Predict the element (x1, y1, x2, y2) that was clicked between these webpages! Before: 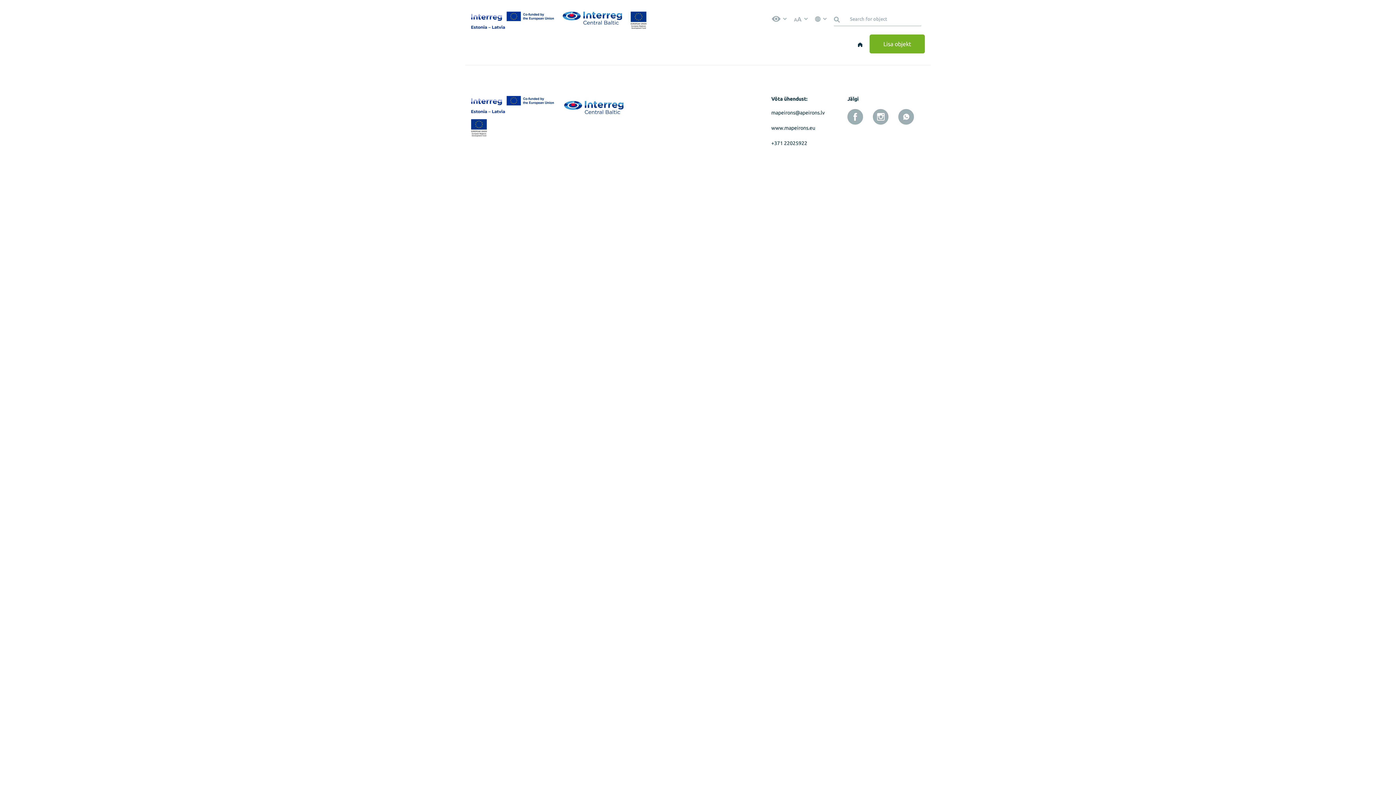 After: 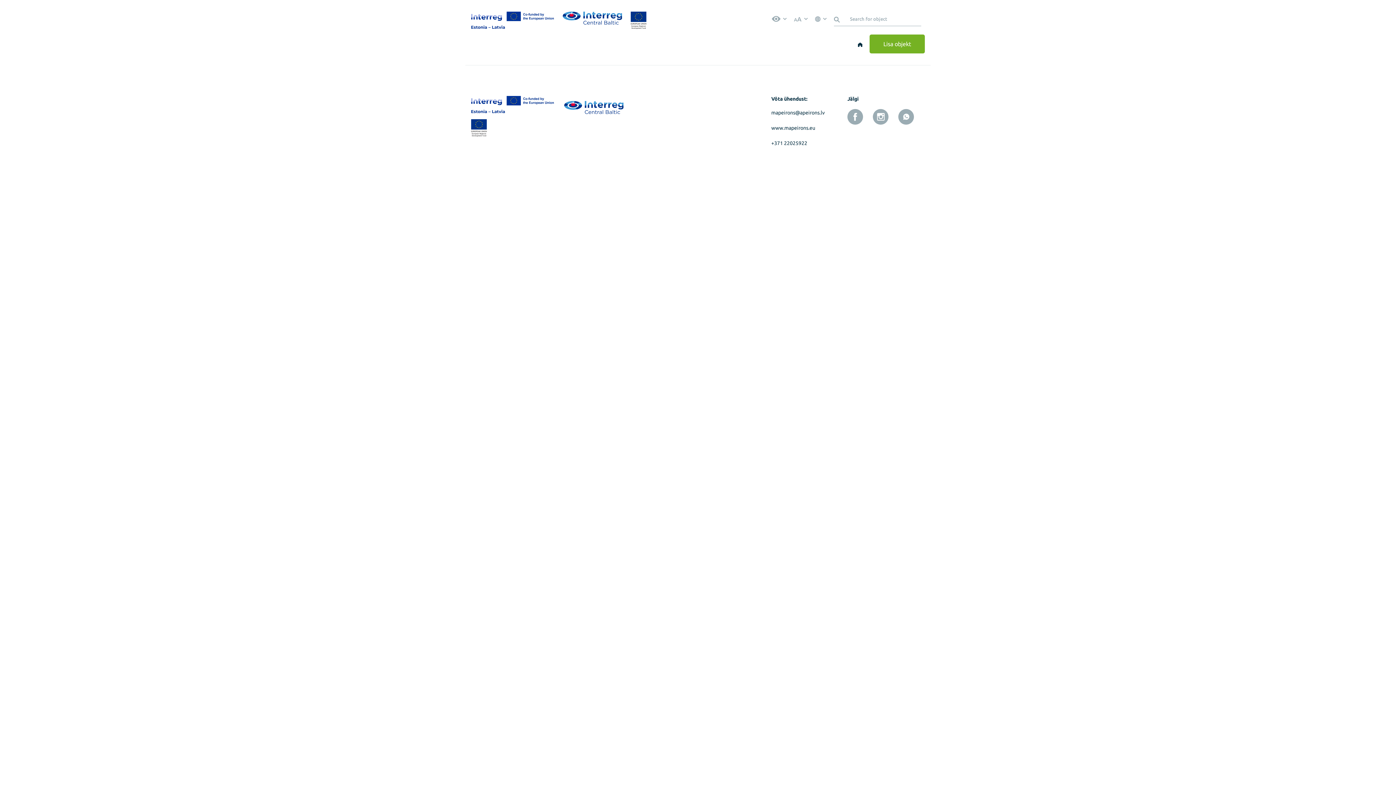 Action: bbox: (847, 109, 863, 124)